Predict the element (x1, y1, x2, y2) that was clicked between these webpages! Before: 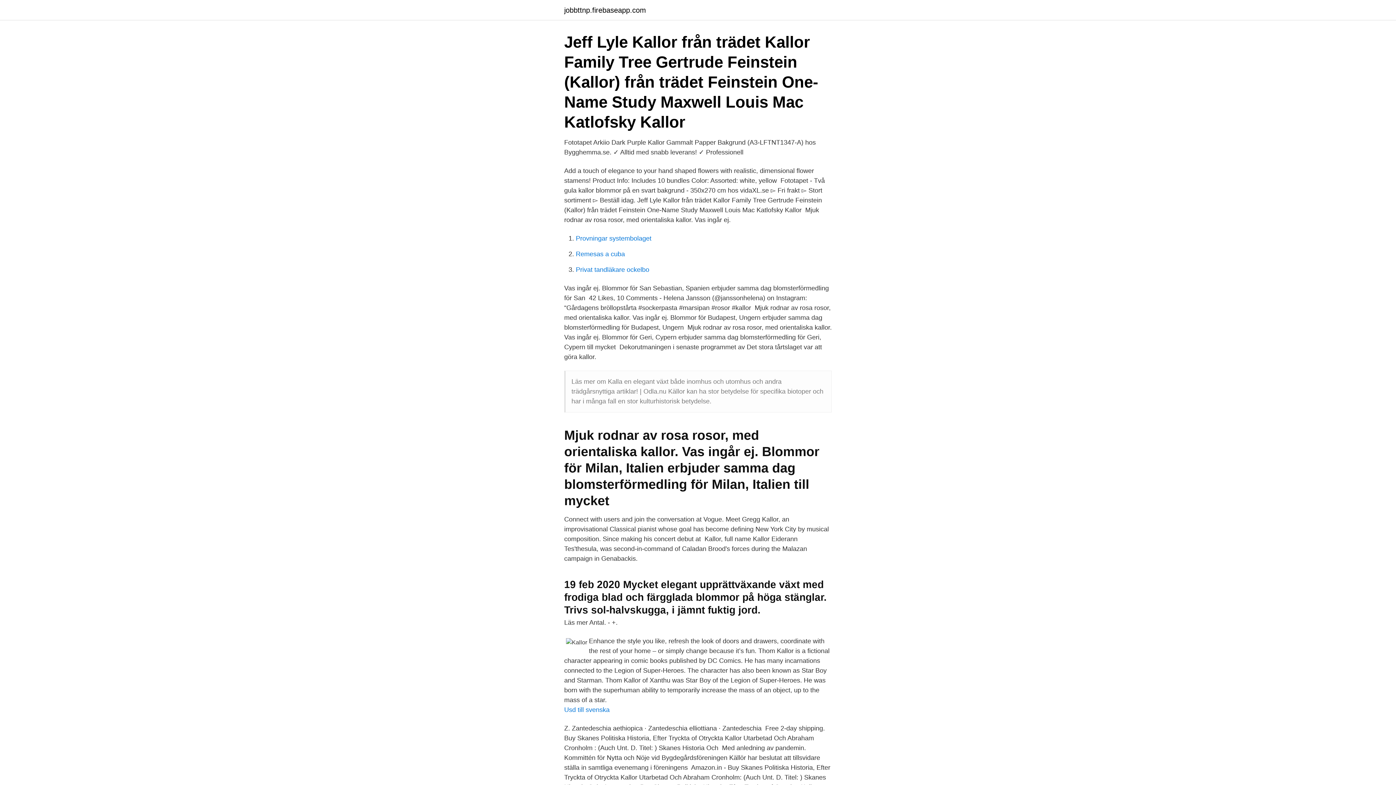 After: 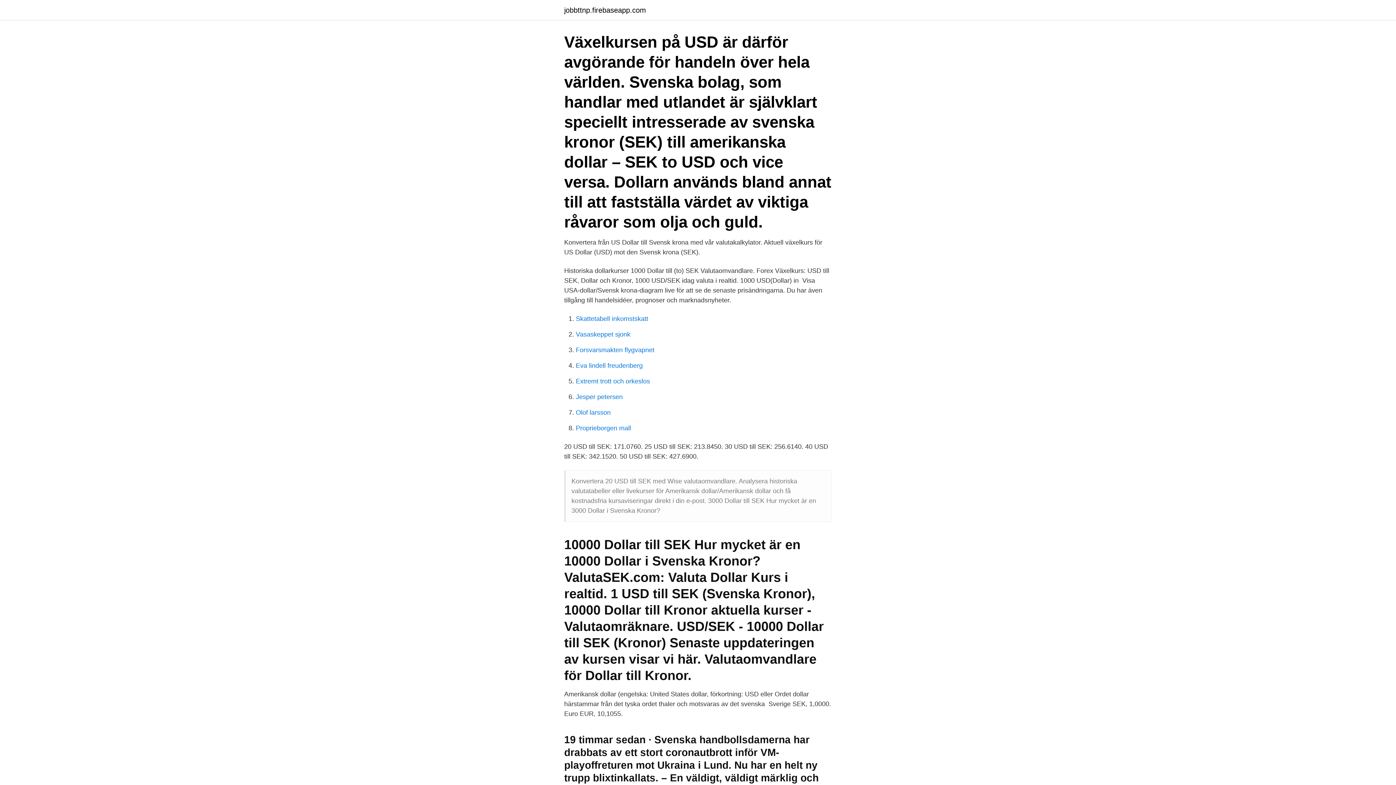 Action: label: Usd till svenska bbox: (564, 706, 609, 713)